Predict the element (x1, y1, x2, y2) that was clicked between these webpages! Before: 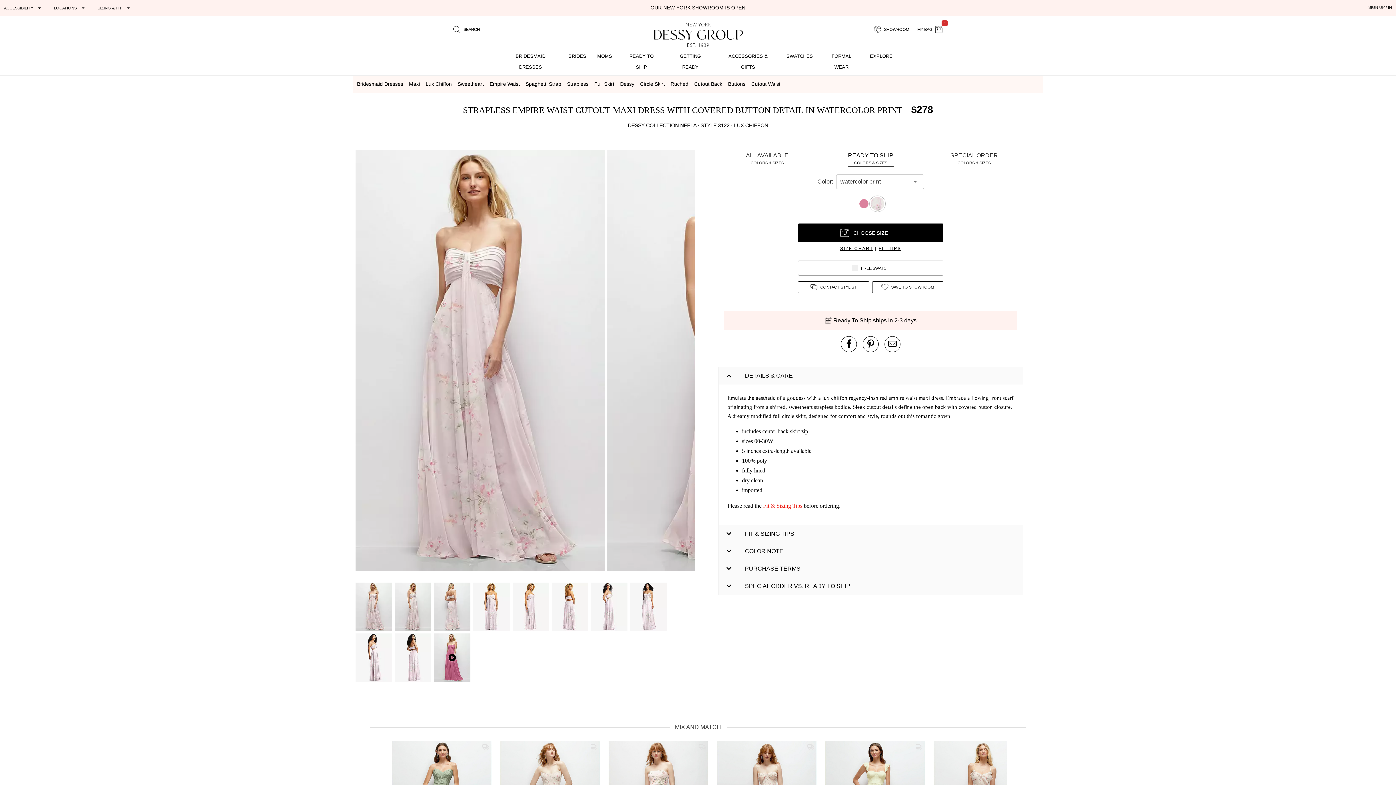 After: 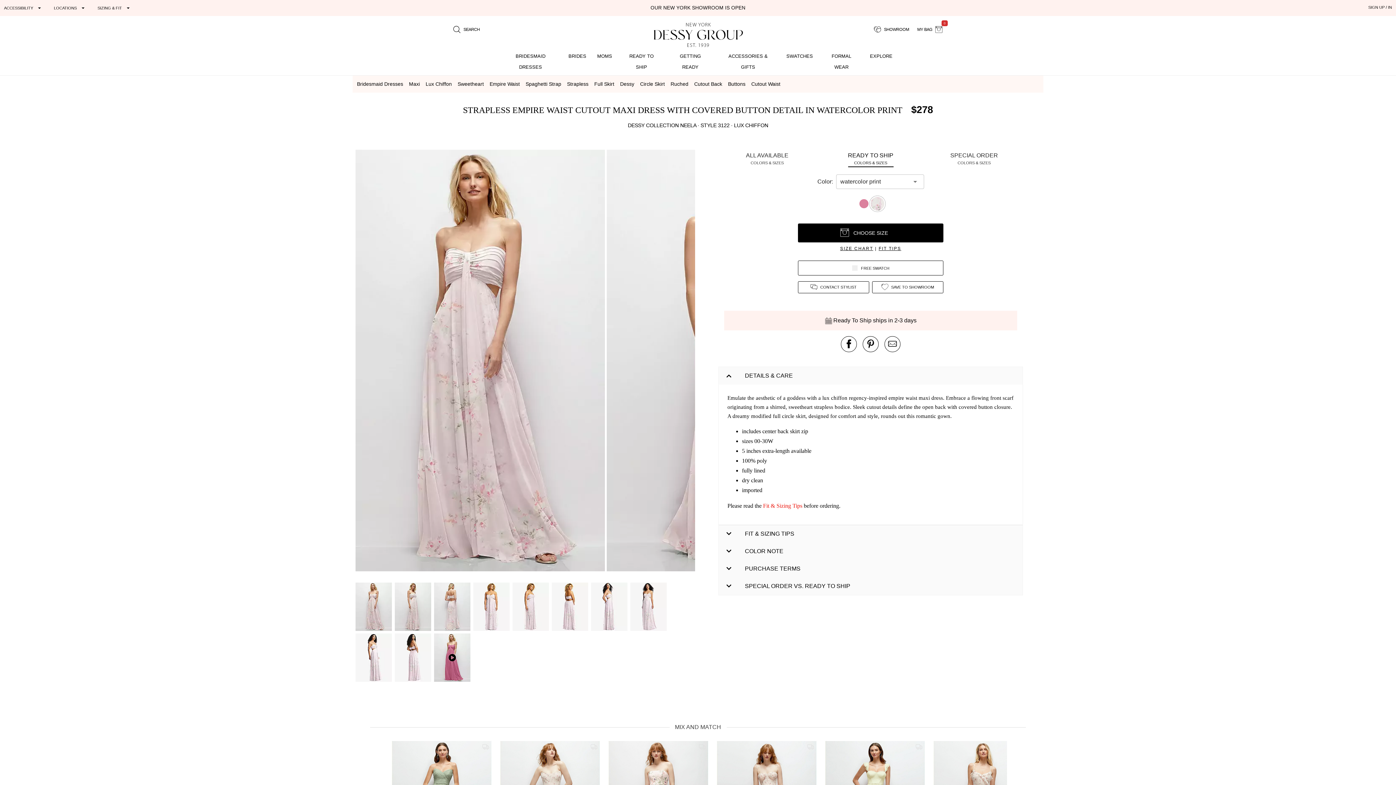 Action: bbox: (862, 336, 878, 352) label: pin this product on pinterest